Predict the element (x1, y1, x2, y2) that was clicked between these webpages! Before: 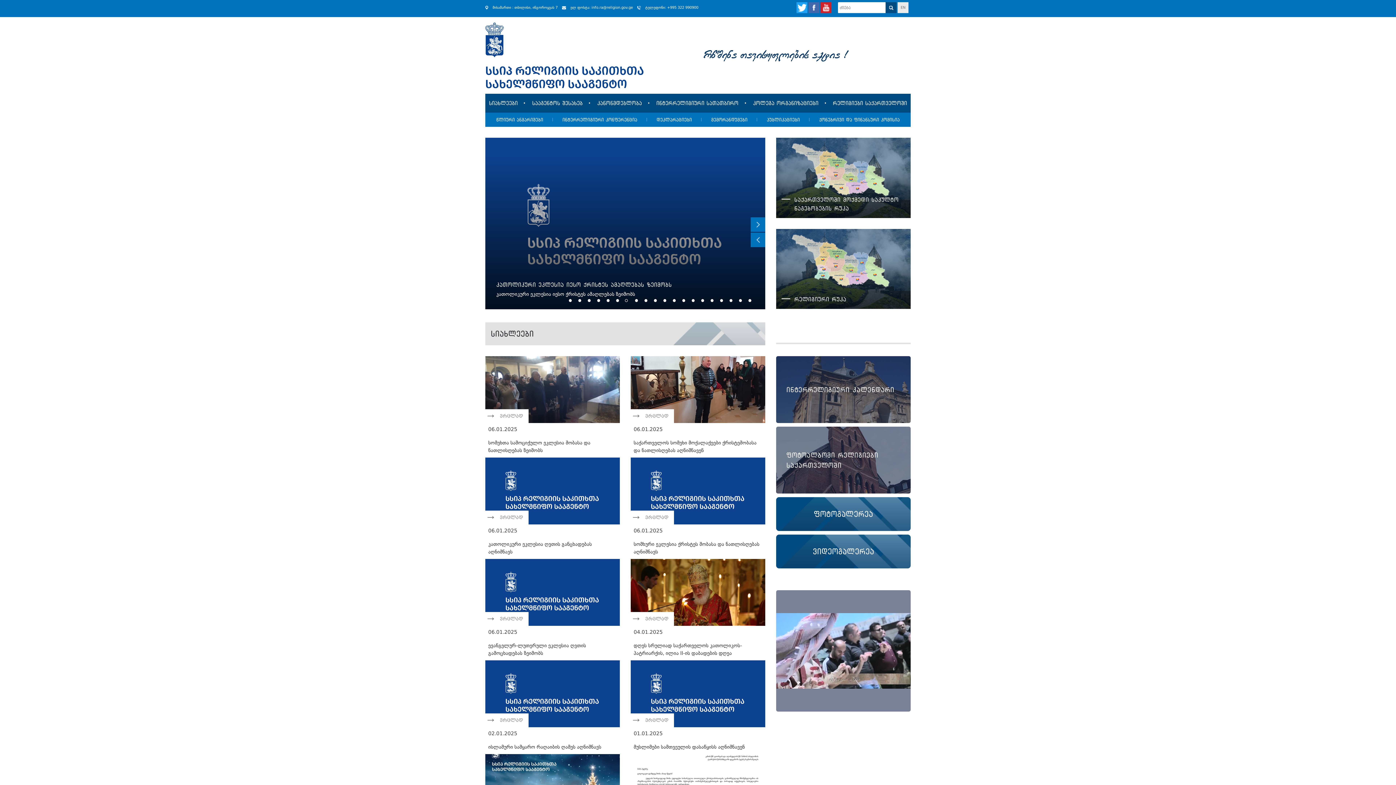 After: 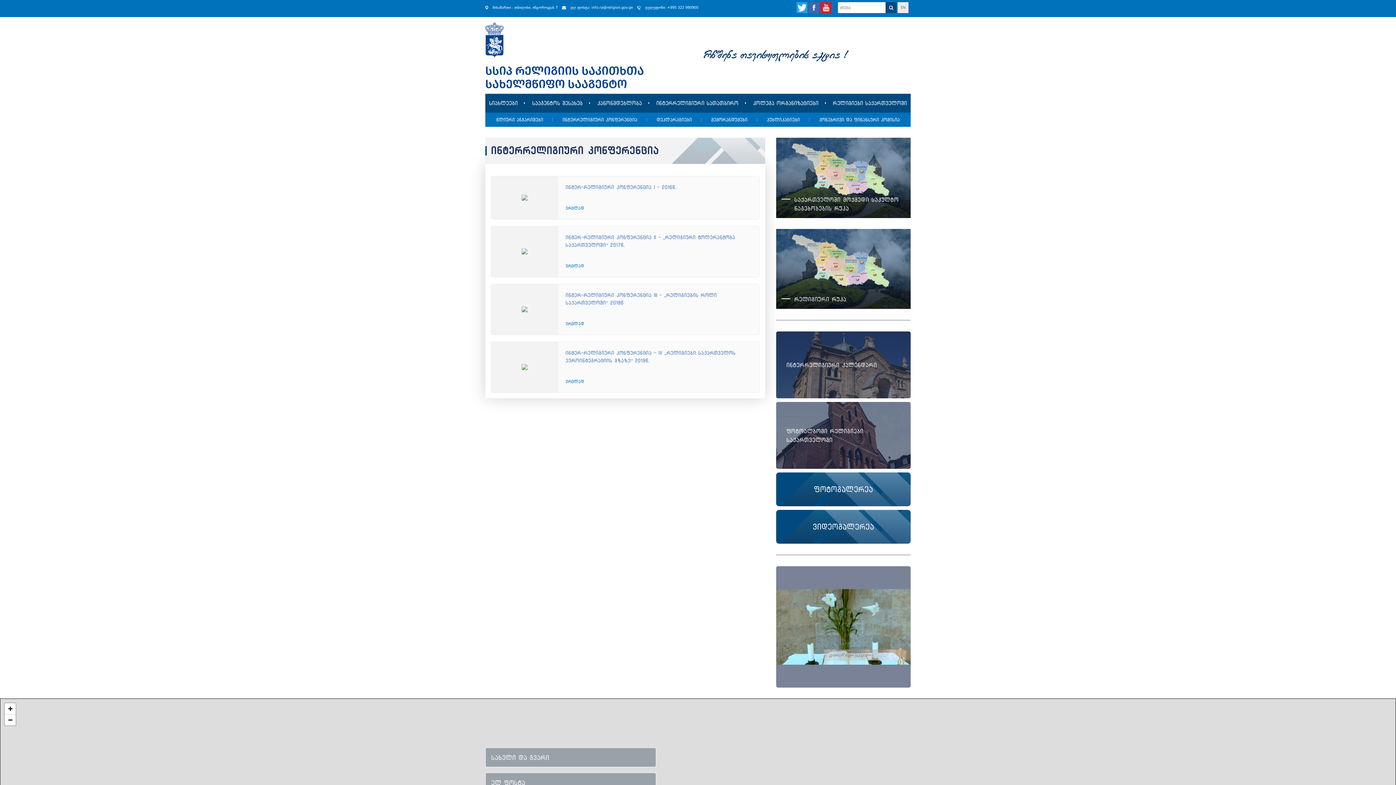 Action: label: ინტერრელიგიური კონფერენცია bbox: (557, 112, 642, 126)